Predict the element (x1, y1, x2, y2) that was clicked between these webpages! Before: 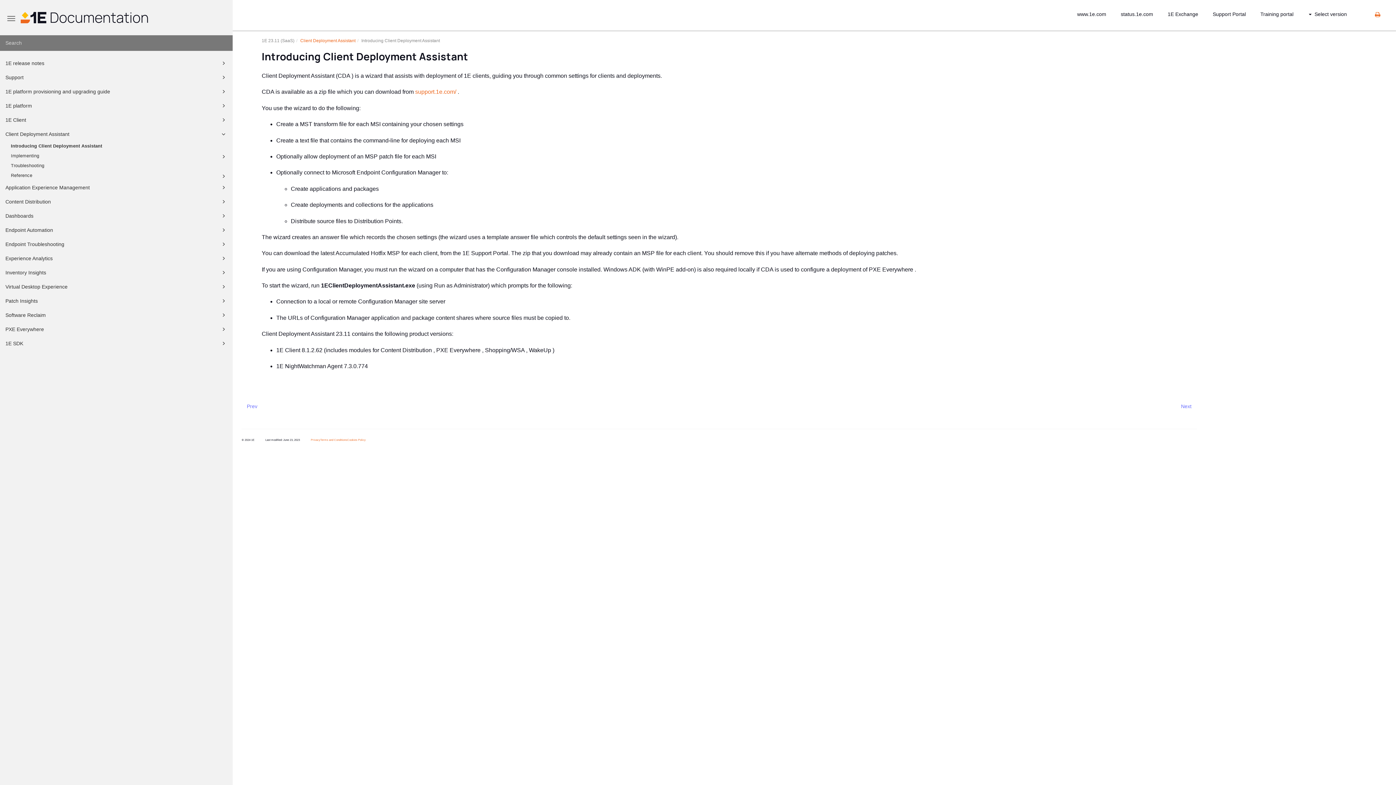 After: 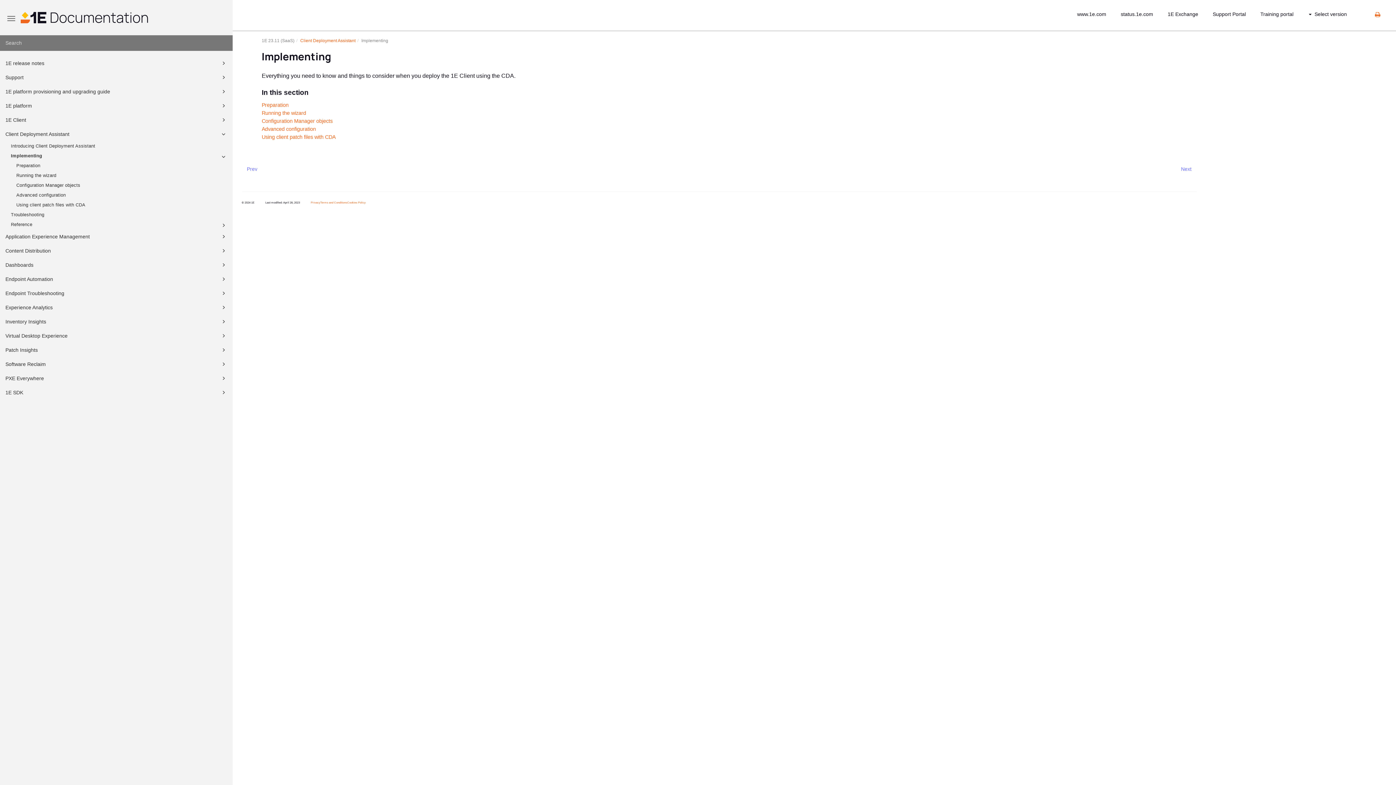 Action: label: Implementing bbox: (0, 151, 232, 160)